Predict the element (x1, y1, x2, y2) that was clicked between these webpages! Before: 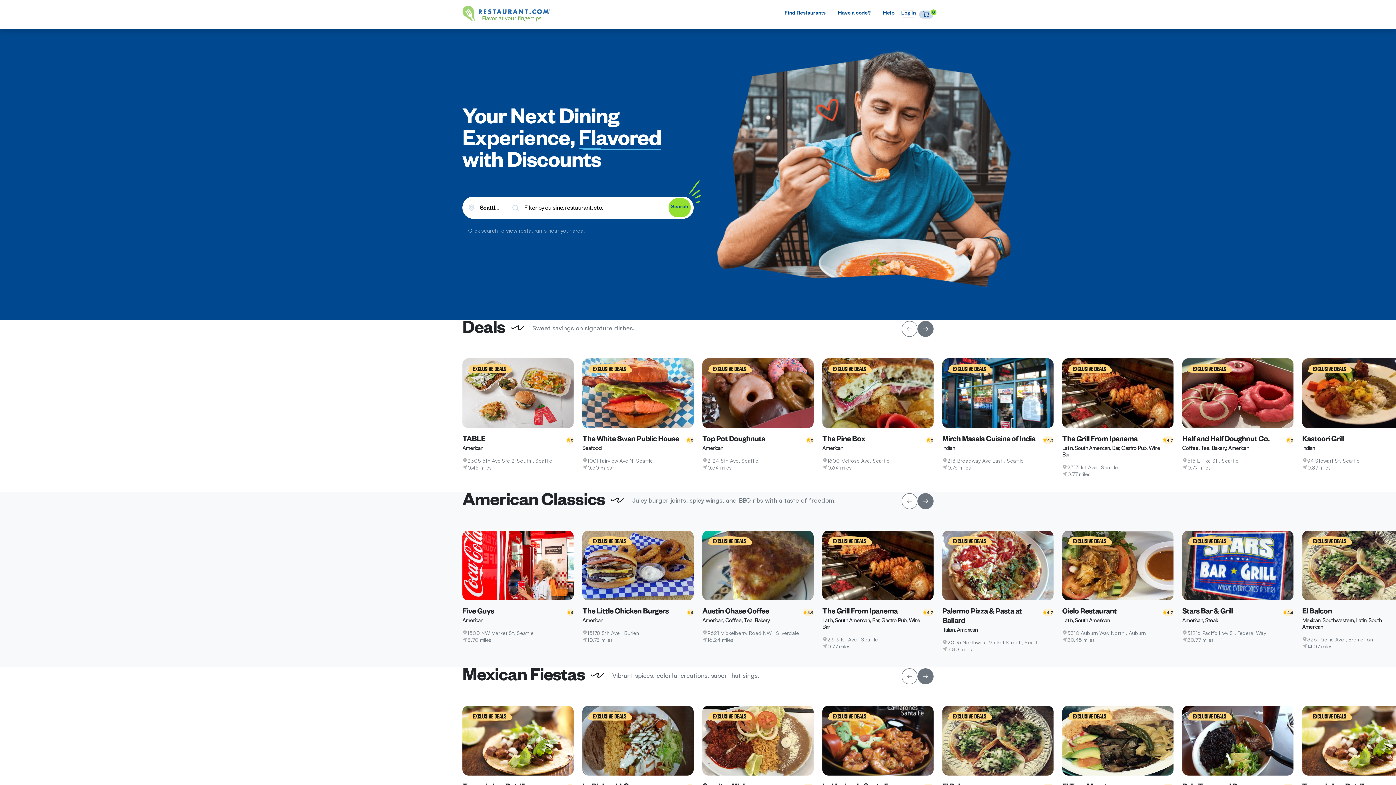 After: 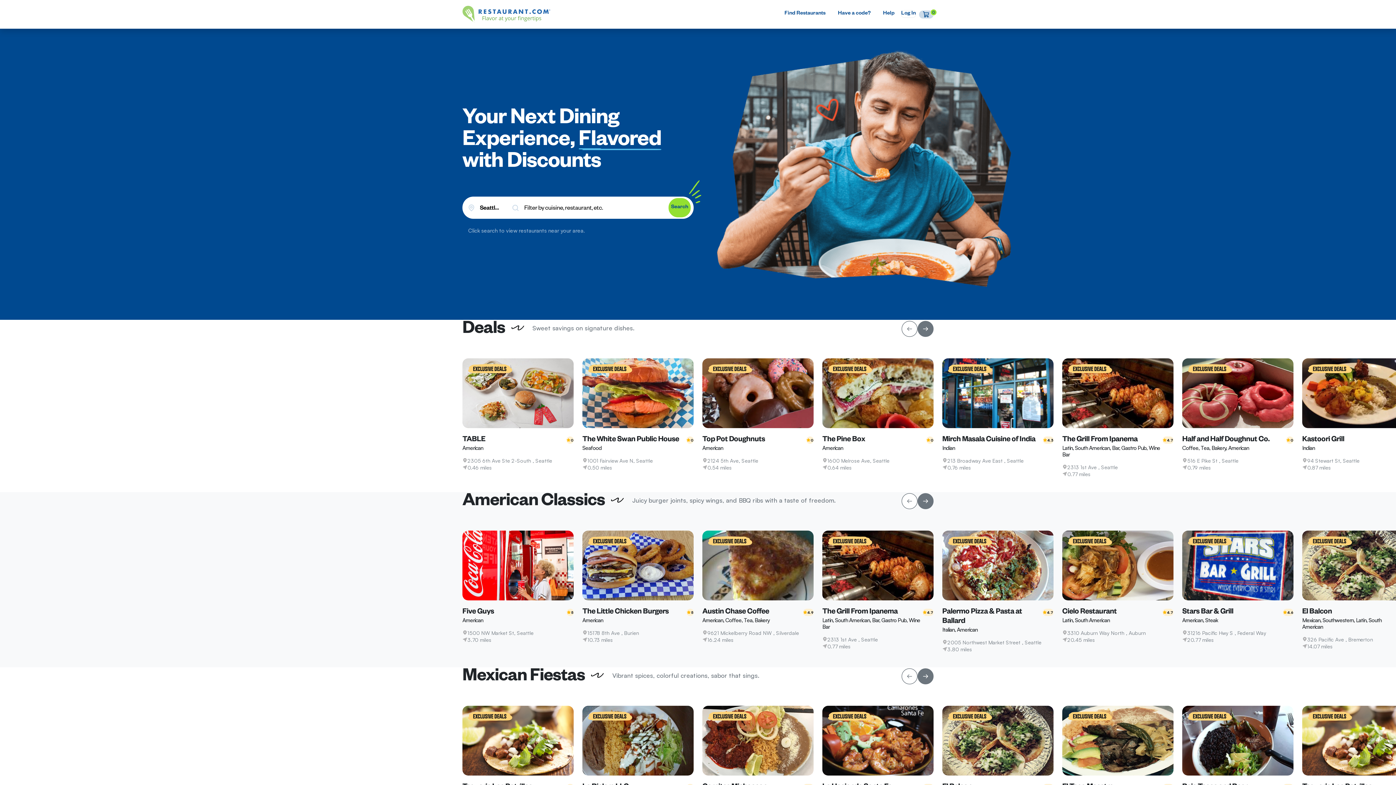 Action: bbox: (462, 2, 550, 25)